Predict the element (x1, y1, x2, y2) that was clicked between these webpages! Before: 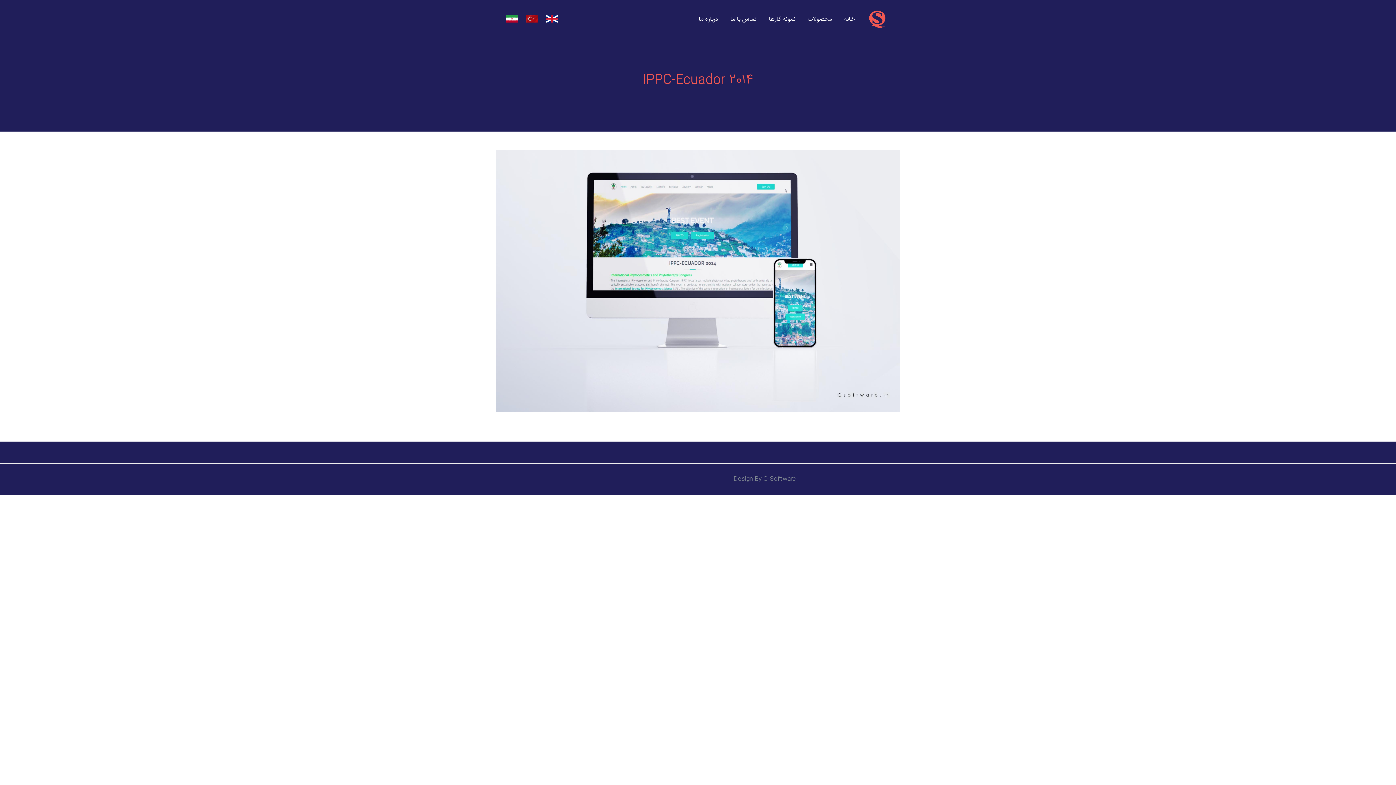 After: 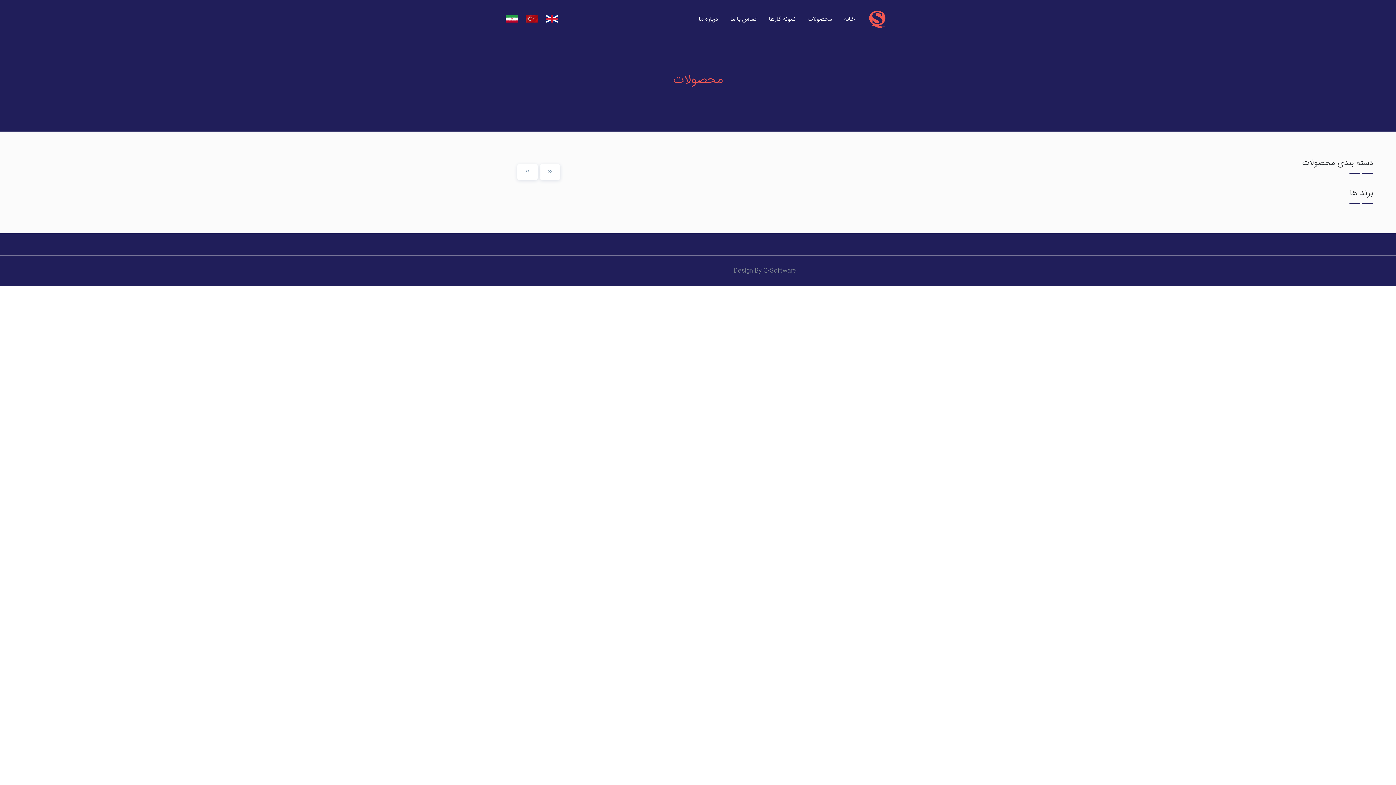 Action: bbox: (808, 14, 832, 23) label: محصولات